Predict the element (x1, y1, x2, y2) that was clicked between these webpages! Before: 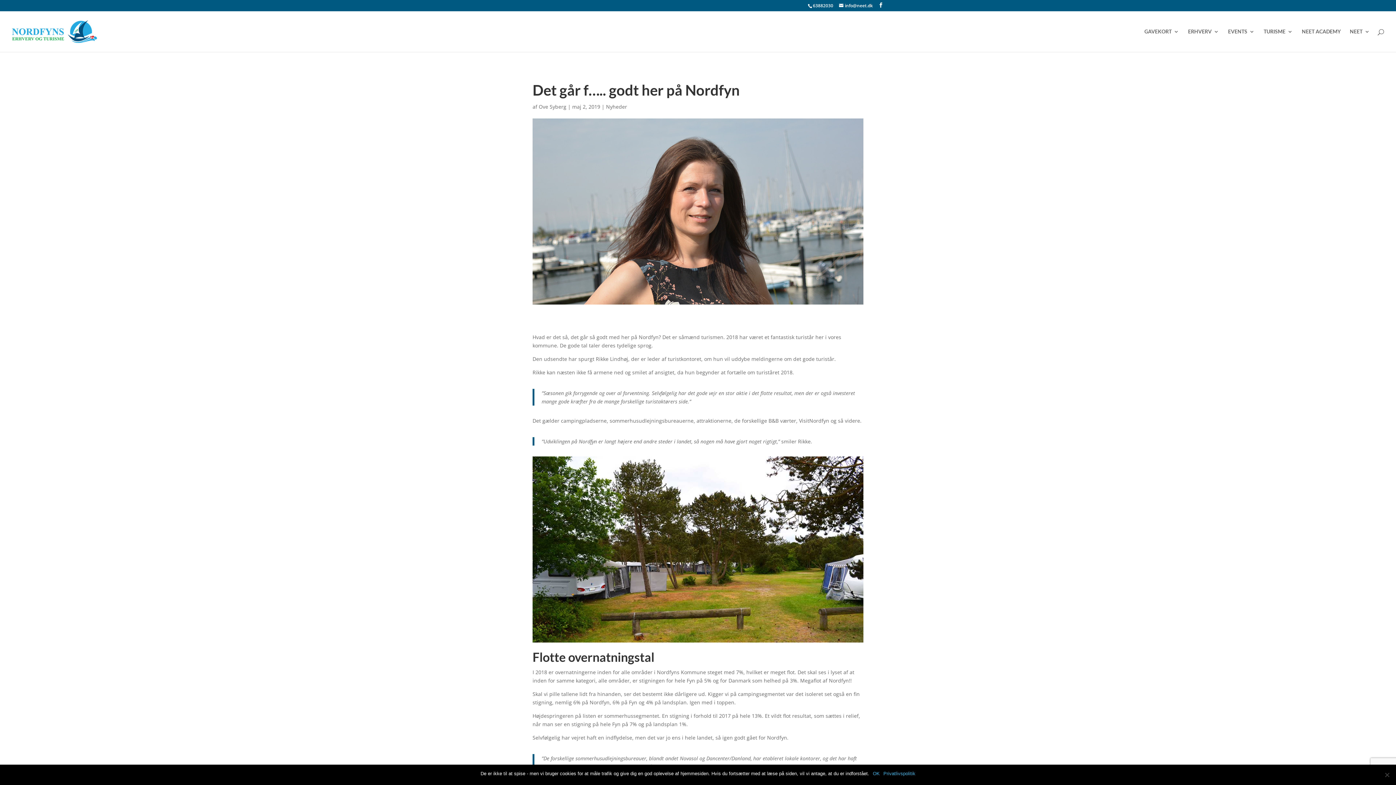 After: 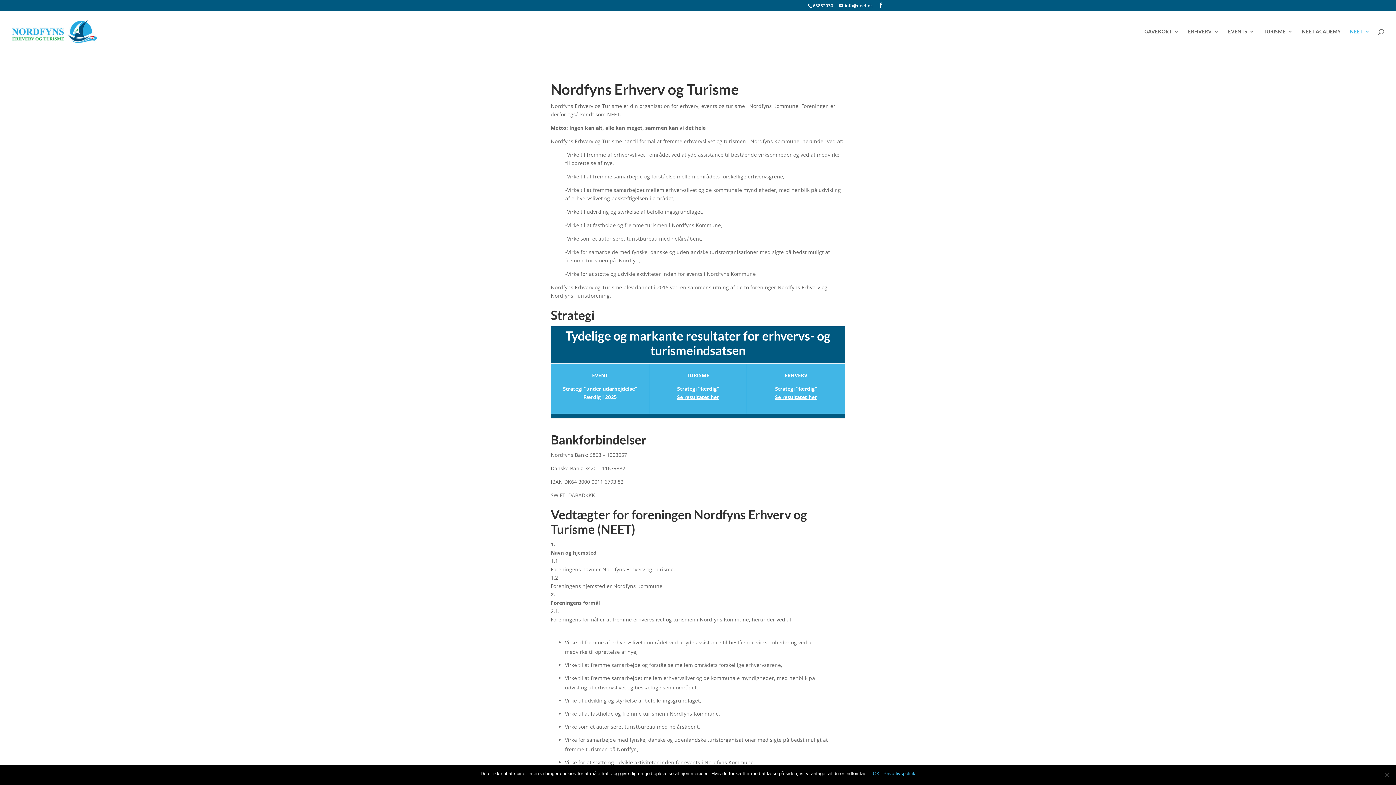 Action: label: NEET bbox: (1350, 29, 1370, 52)